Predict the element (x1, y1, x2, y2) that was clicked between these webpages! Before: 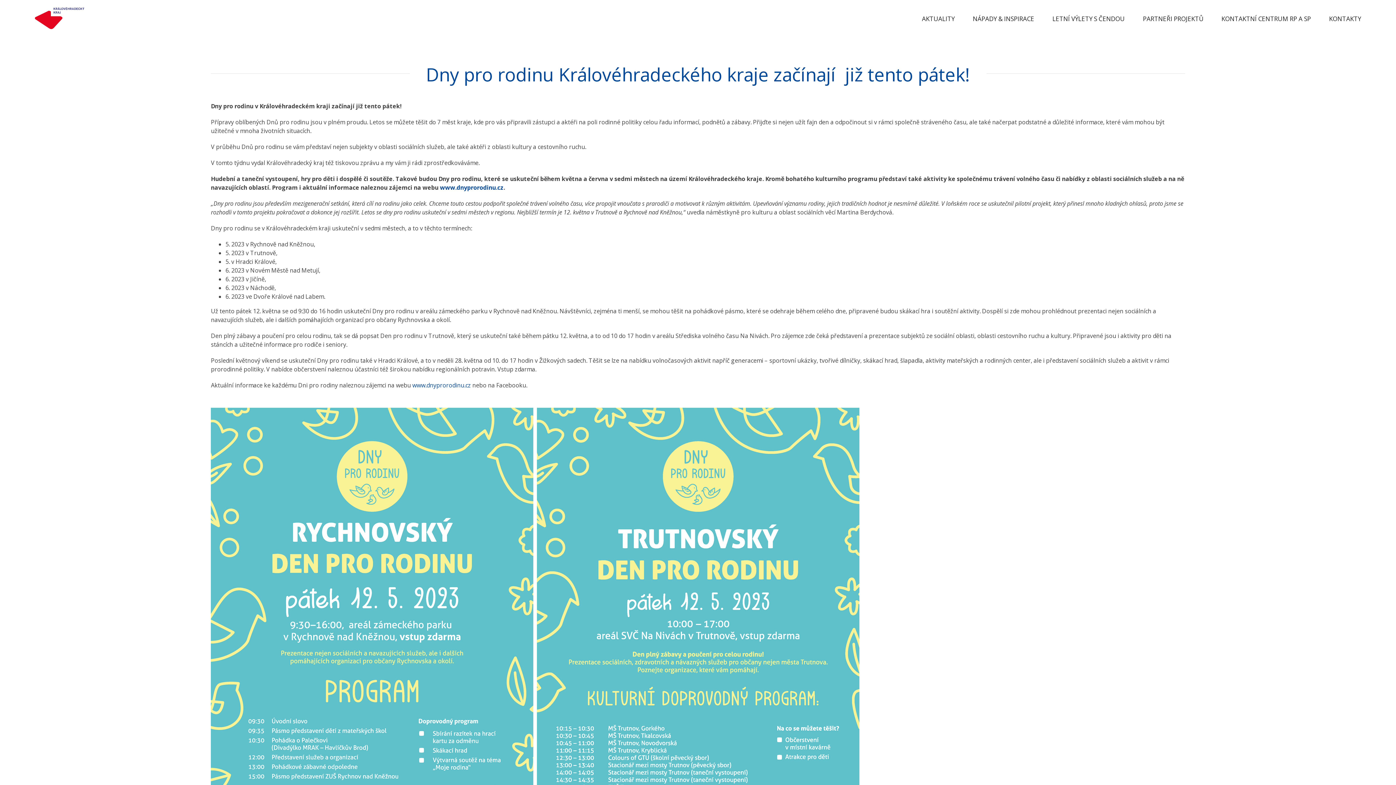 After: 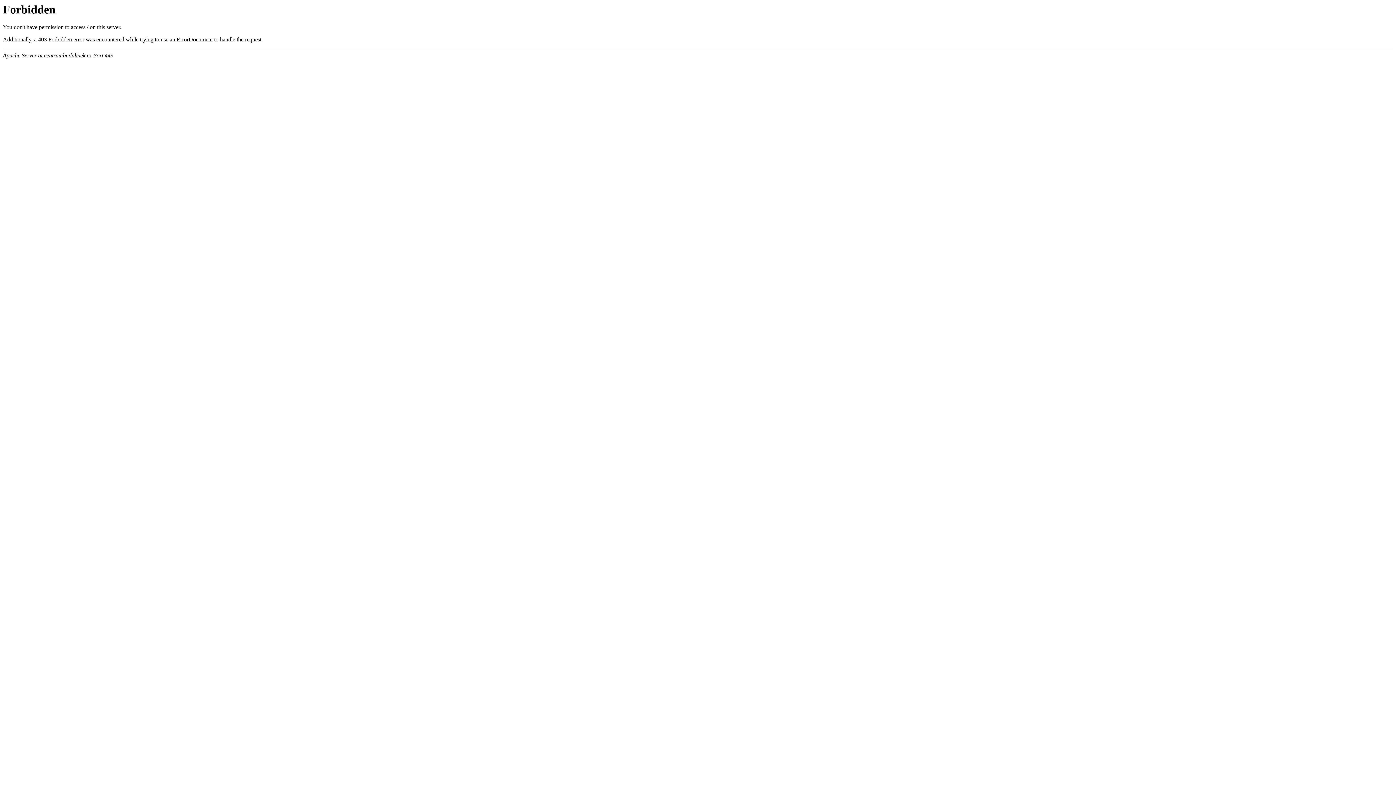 Action: label: KONTAKTNÍ CENTRUM RP A SP bbox: (1221, 0, 1311, 36)